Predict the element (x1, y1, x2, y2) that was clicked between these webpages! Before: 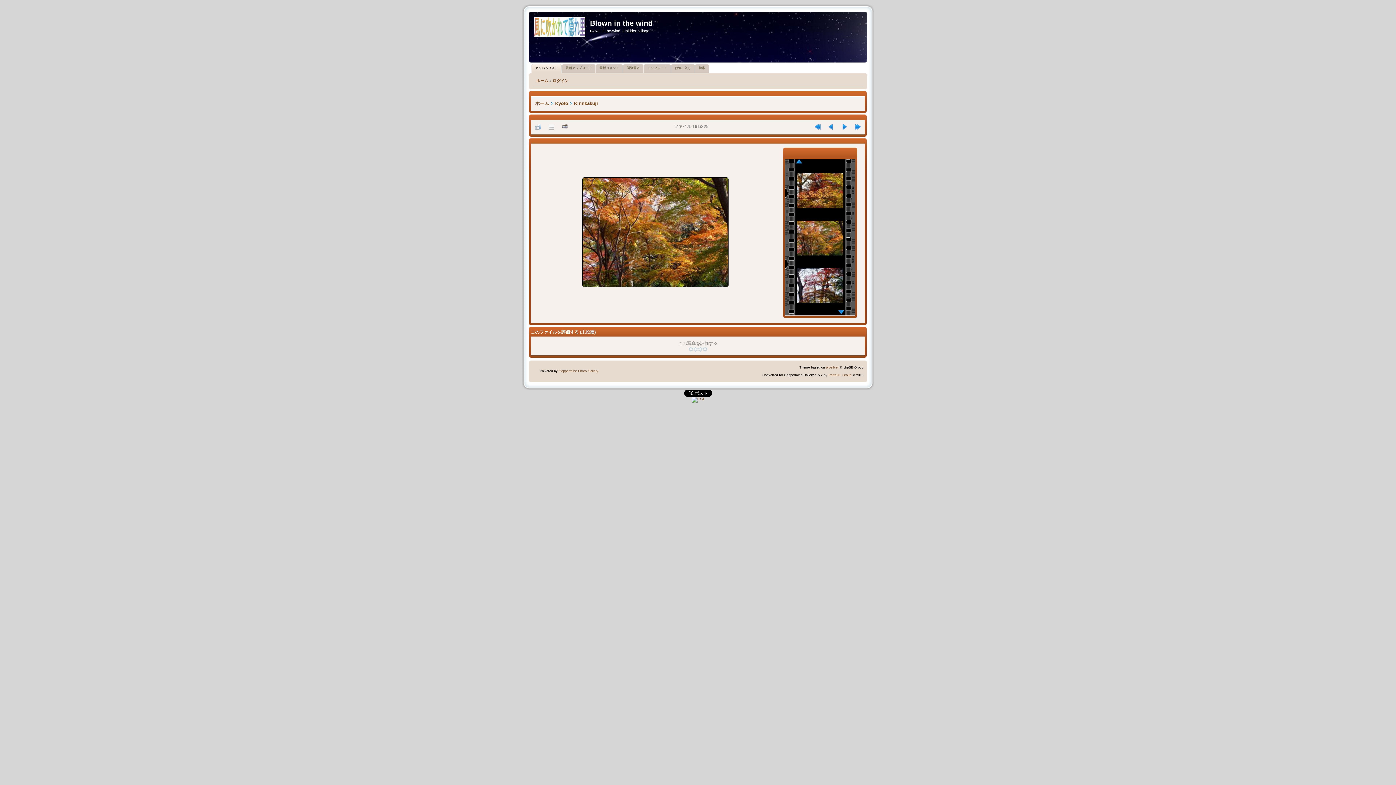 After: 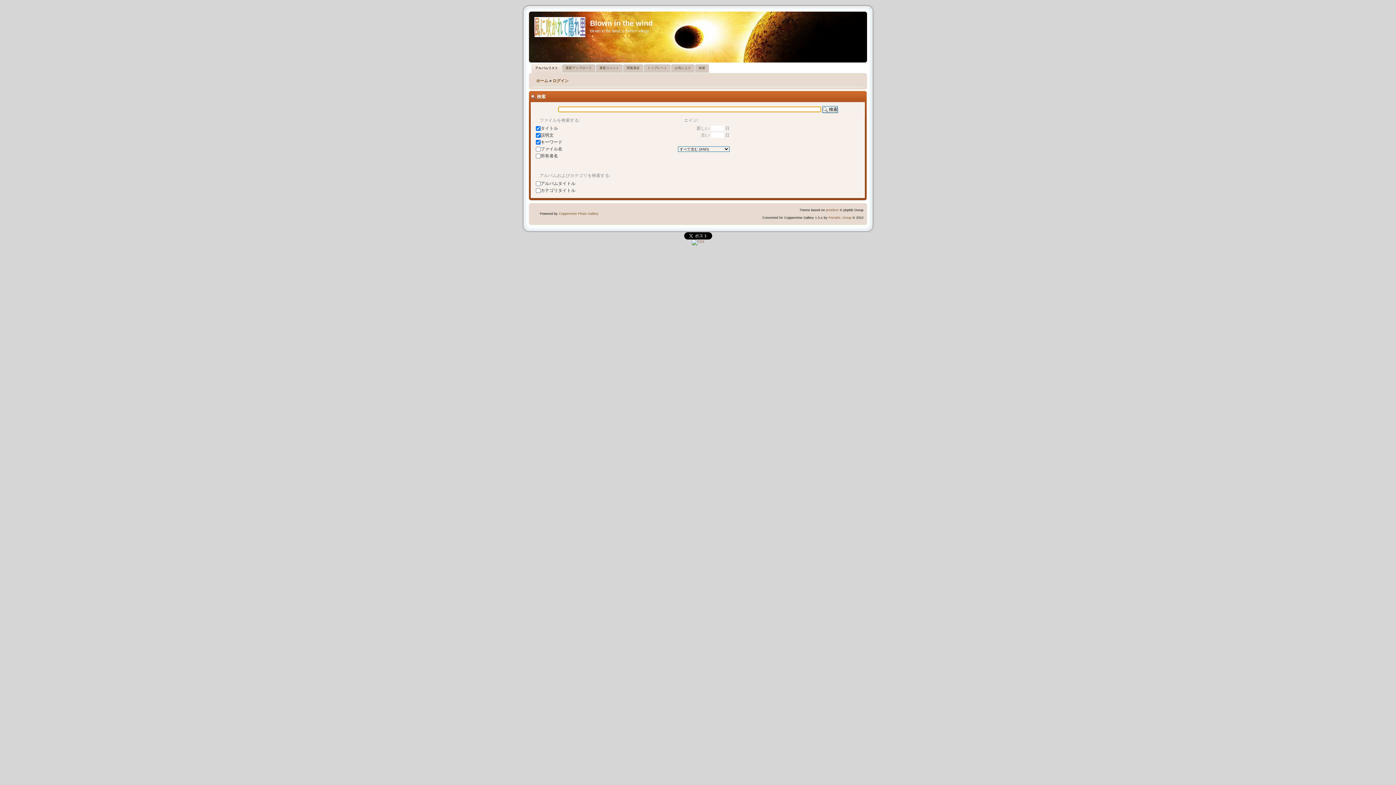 Action: label: 検索 bbox: (695, 64, 709, 72)